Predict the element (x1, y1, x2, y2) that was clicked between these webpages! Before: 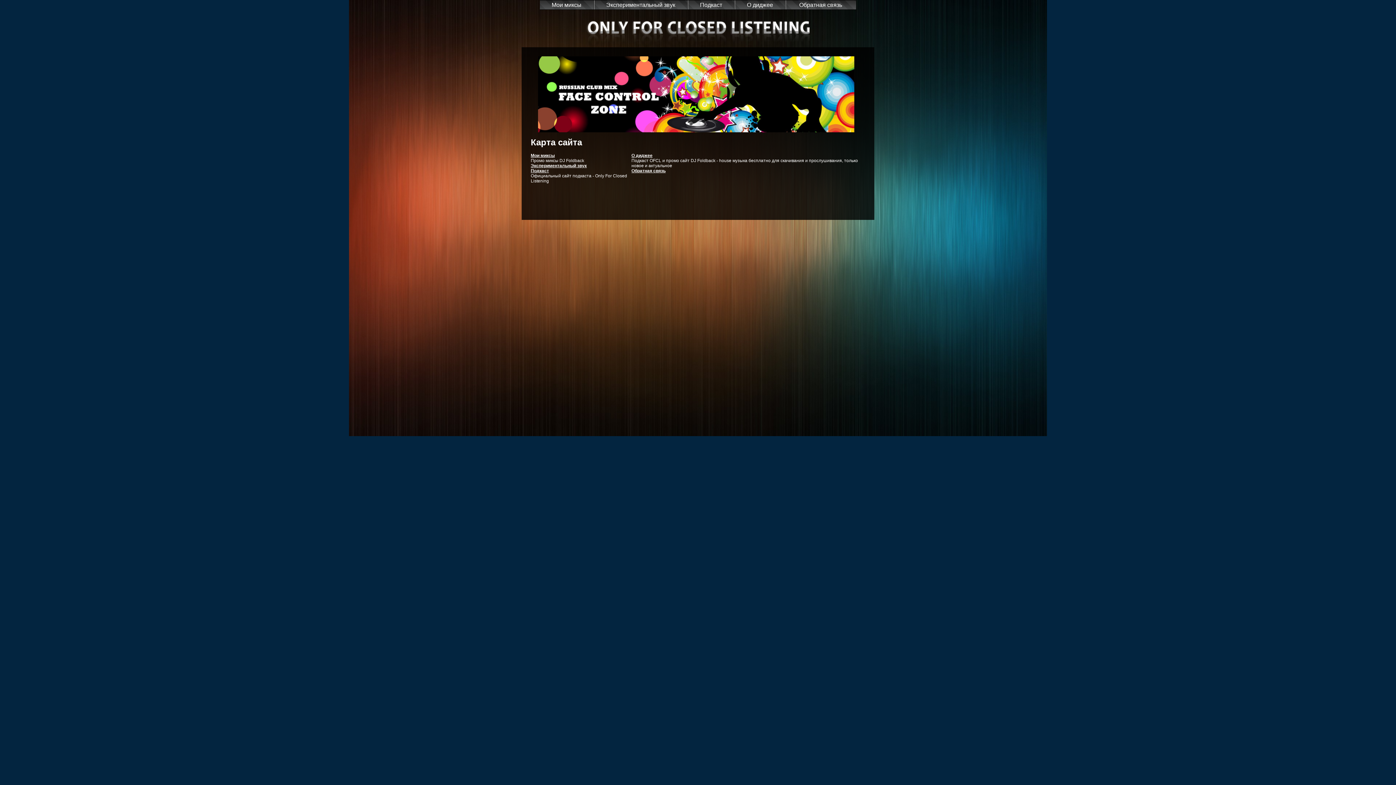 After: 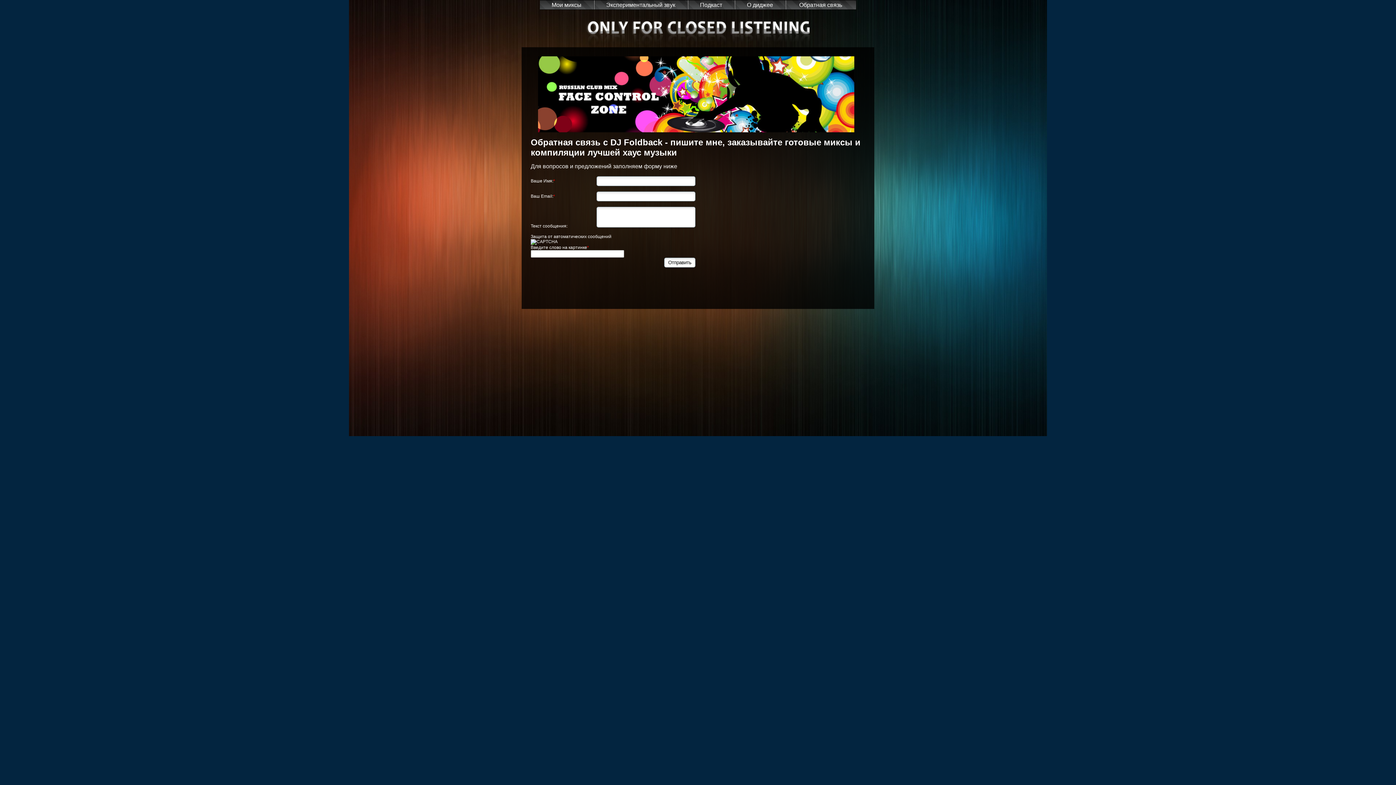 Action: label: Обратная связь bbox: (785, 0, 855, 9)